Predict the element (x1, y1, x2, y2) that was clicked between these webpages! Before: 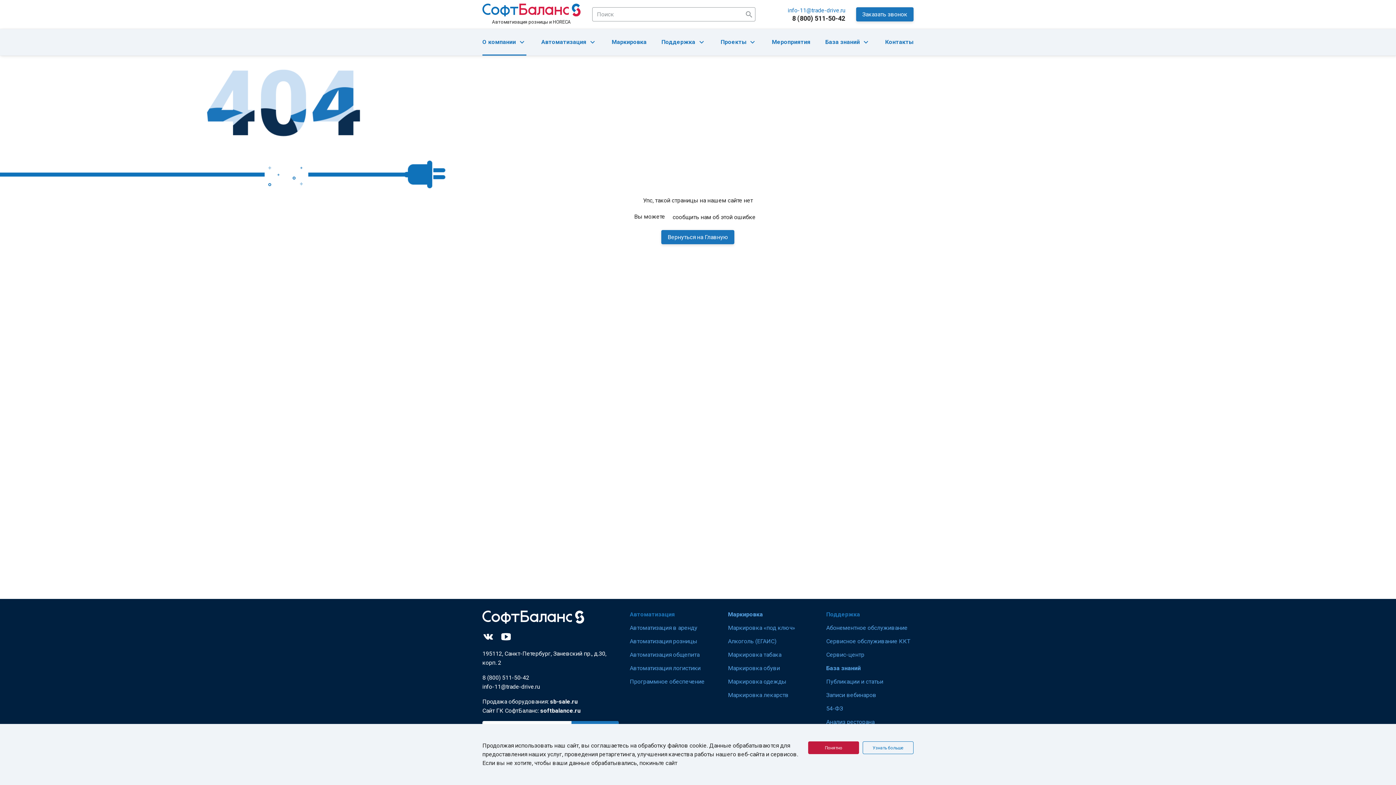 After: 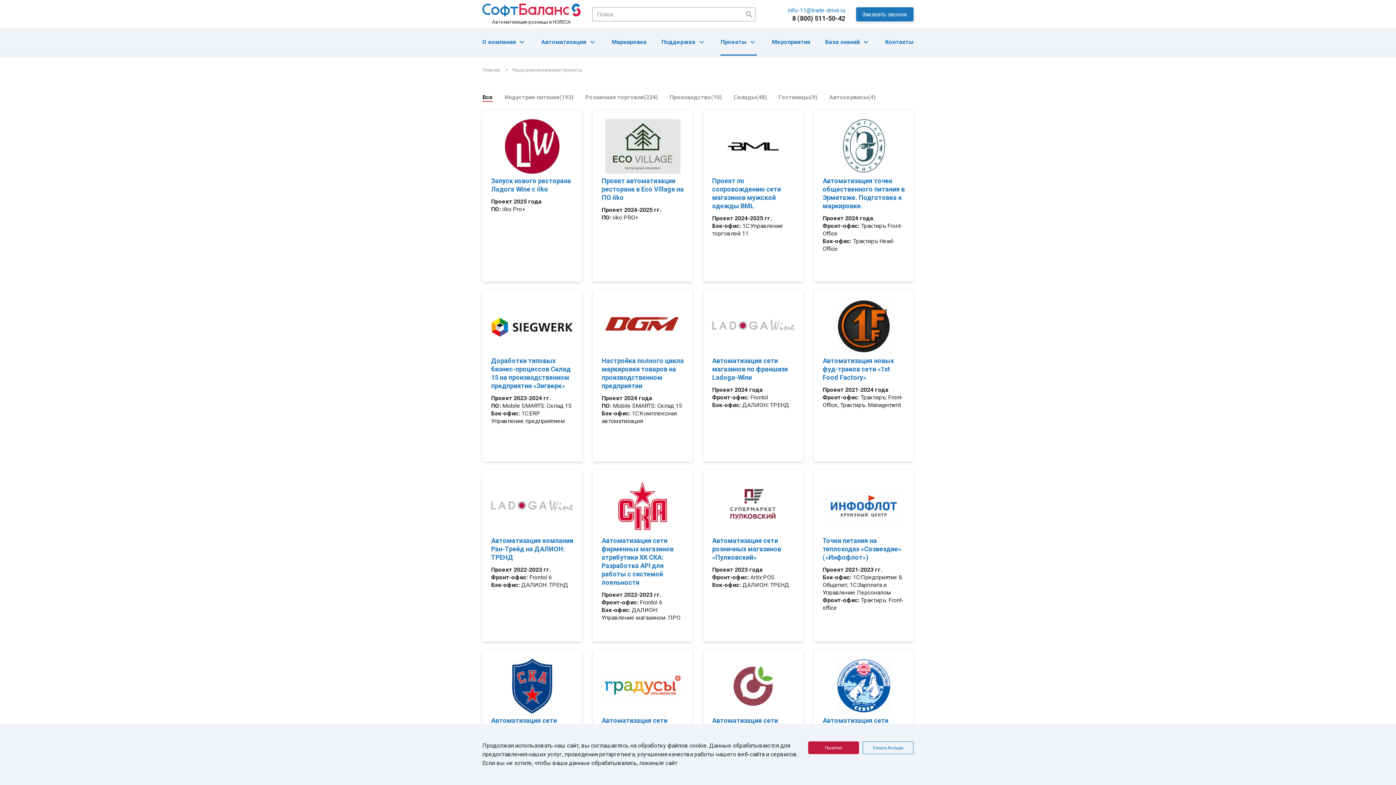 Action: bbox: (720, 28, 757, 55) label: Проекты
chevron_right